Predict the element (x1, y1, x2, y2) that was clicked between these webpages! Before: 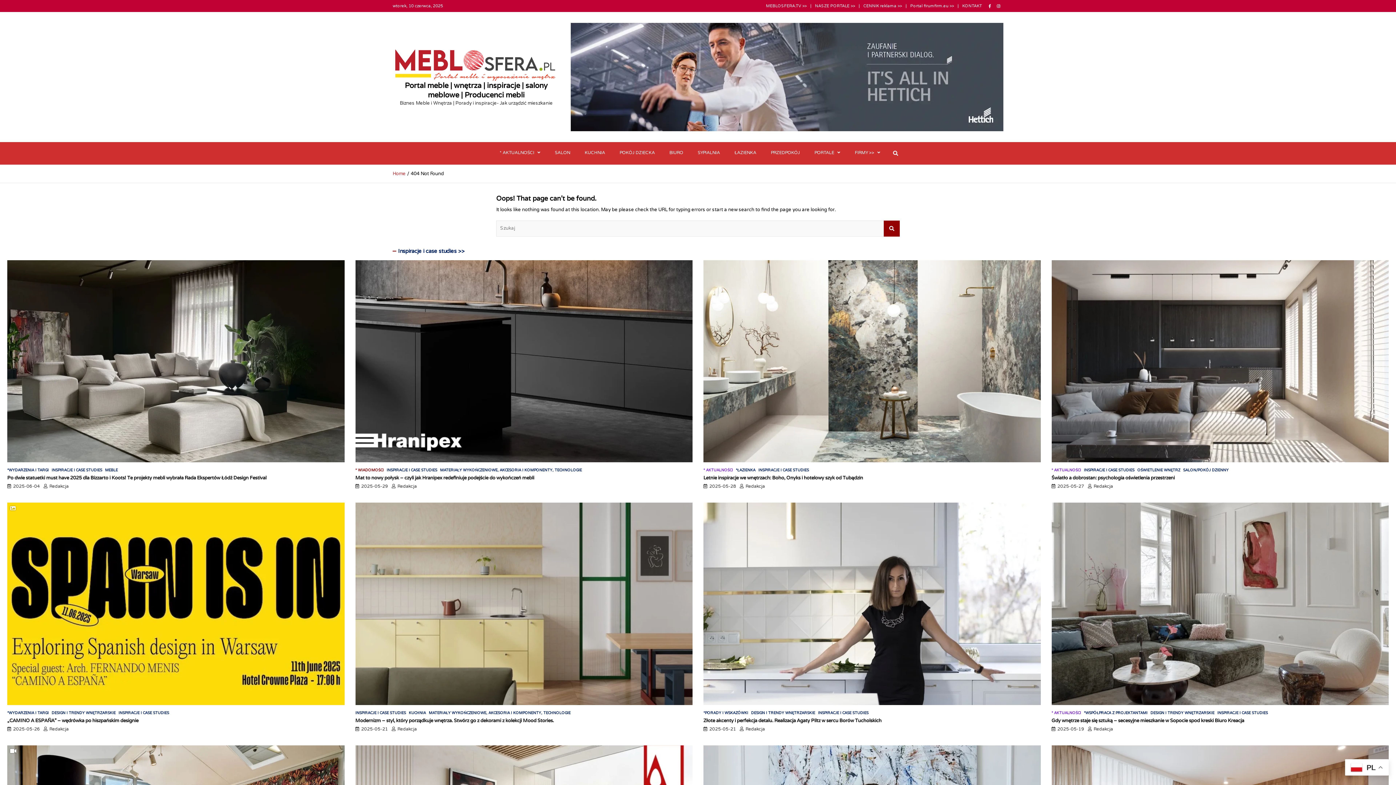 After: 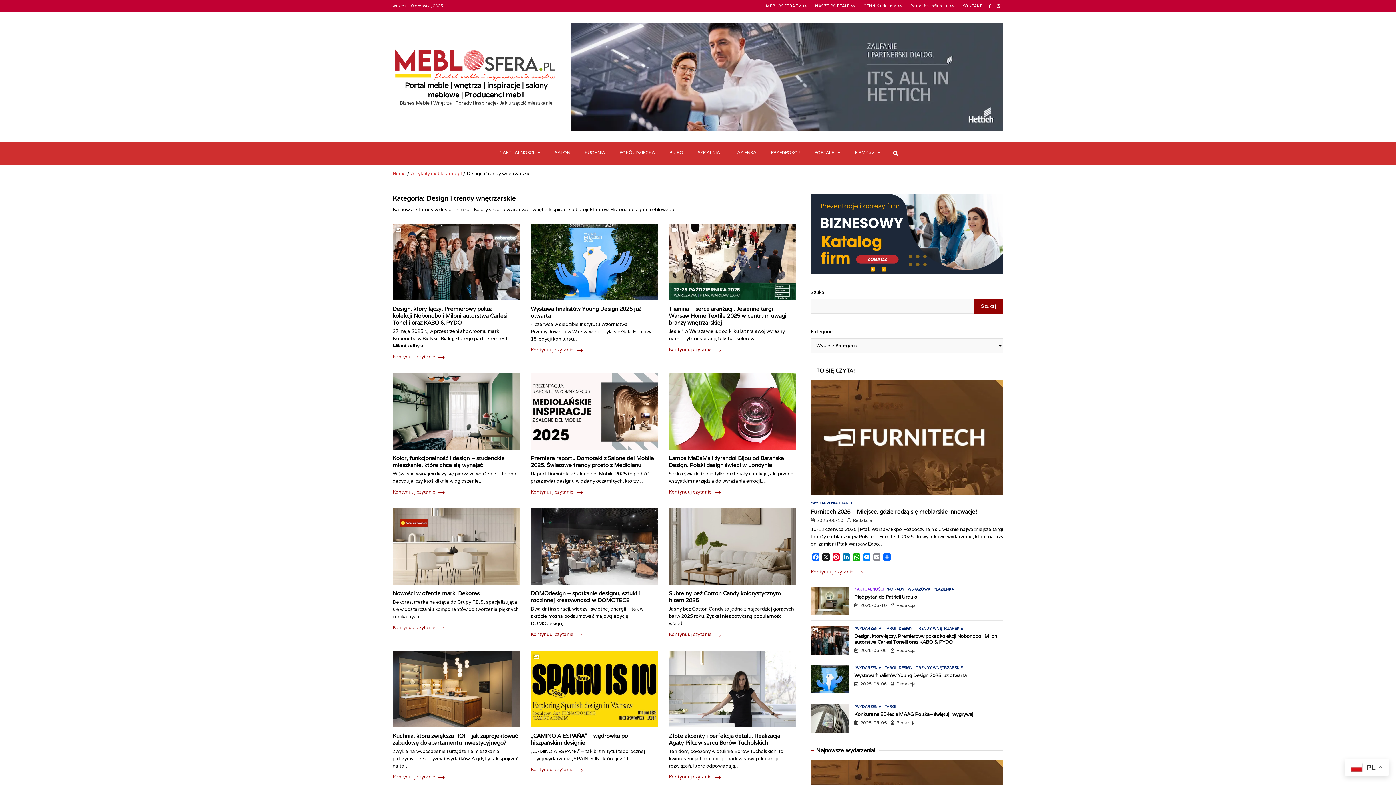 Action: bbox: (751, 710, 815, 716) label: DESIGN I TRENDY WNĘTRZARSKIE